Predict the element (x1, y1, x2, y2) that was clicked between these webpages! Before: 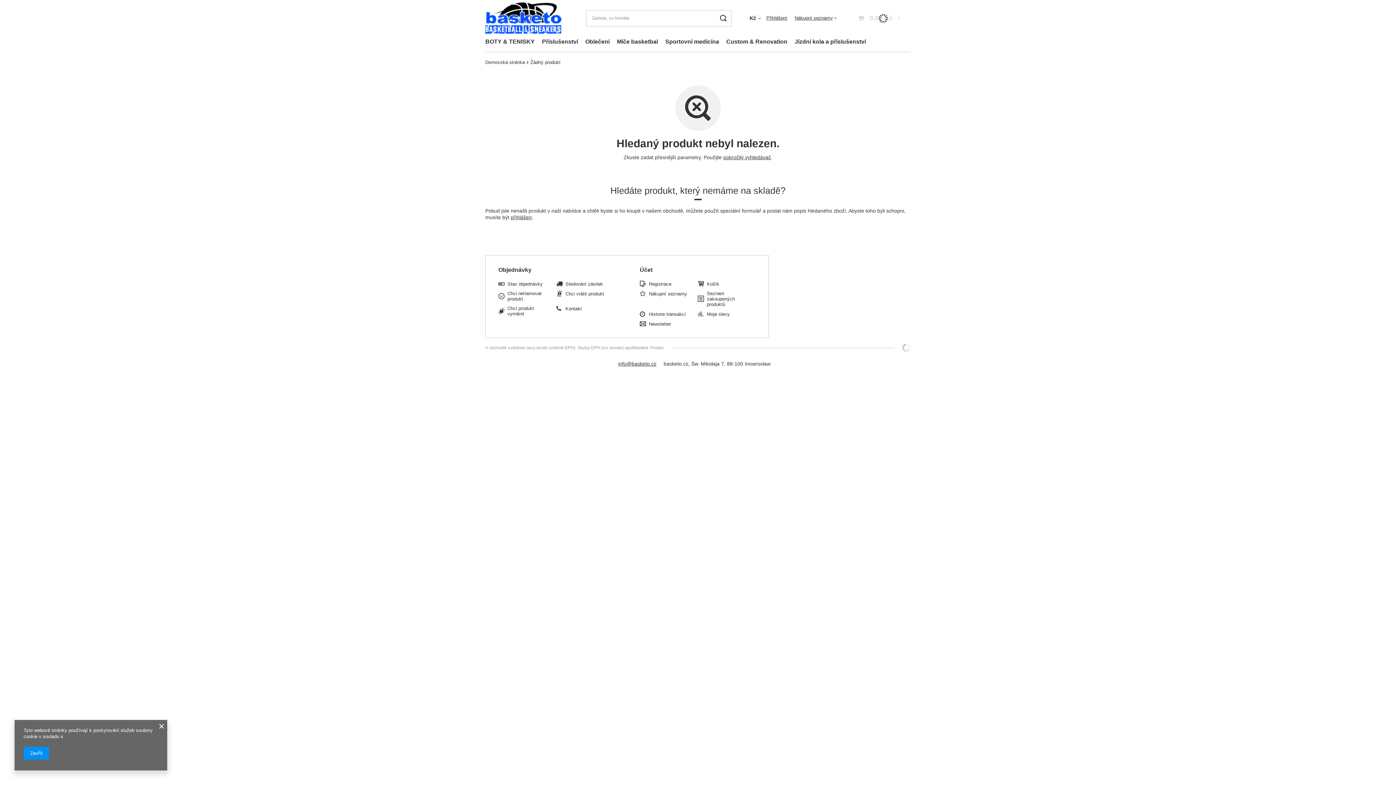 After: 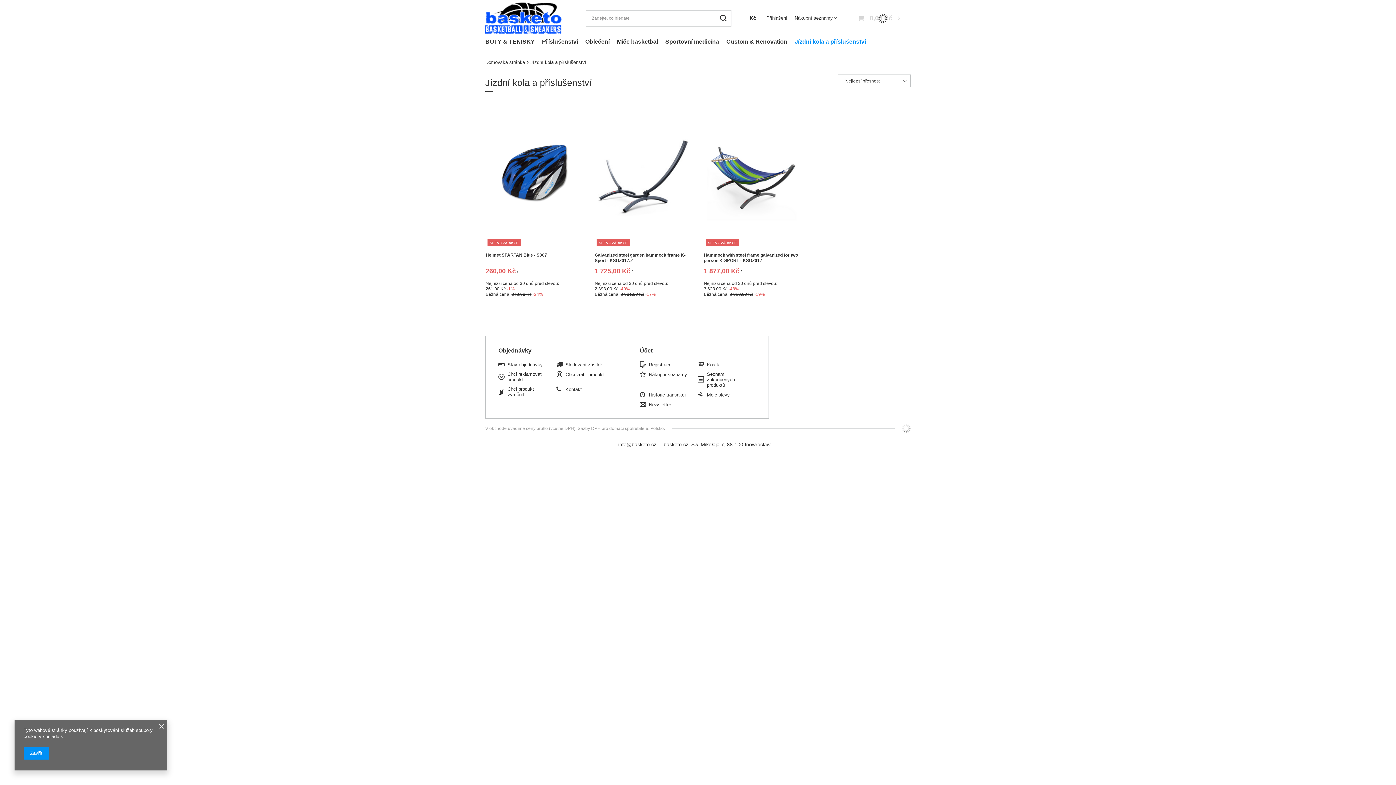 Action: label: Jízdní kola a příslušenství bbox: (791, 36, 869, 48)